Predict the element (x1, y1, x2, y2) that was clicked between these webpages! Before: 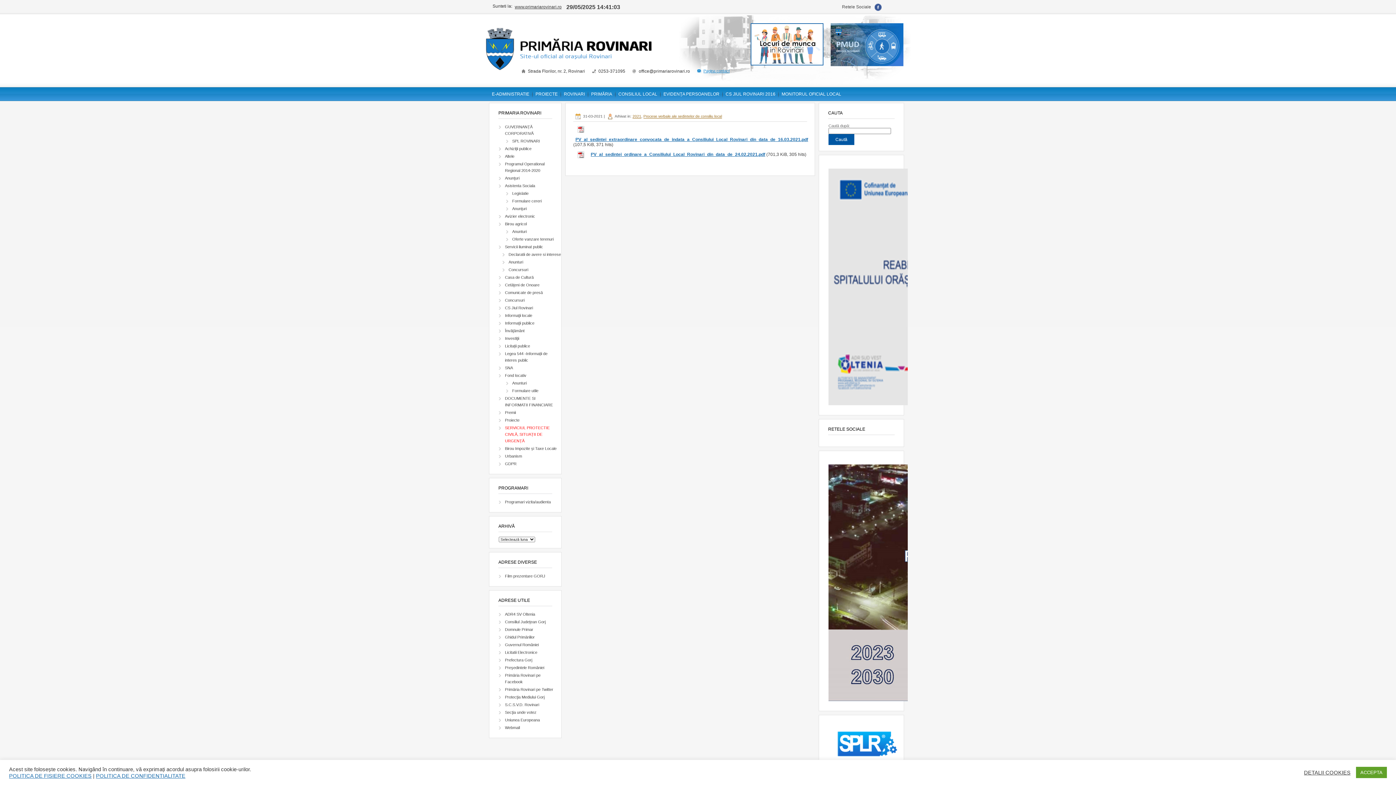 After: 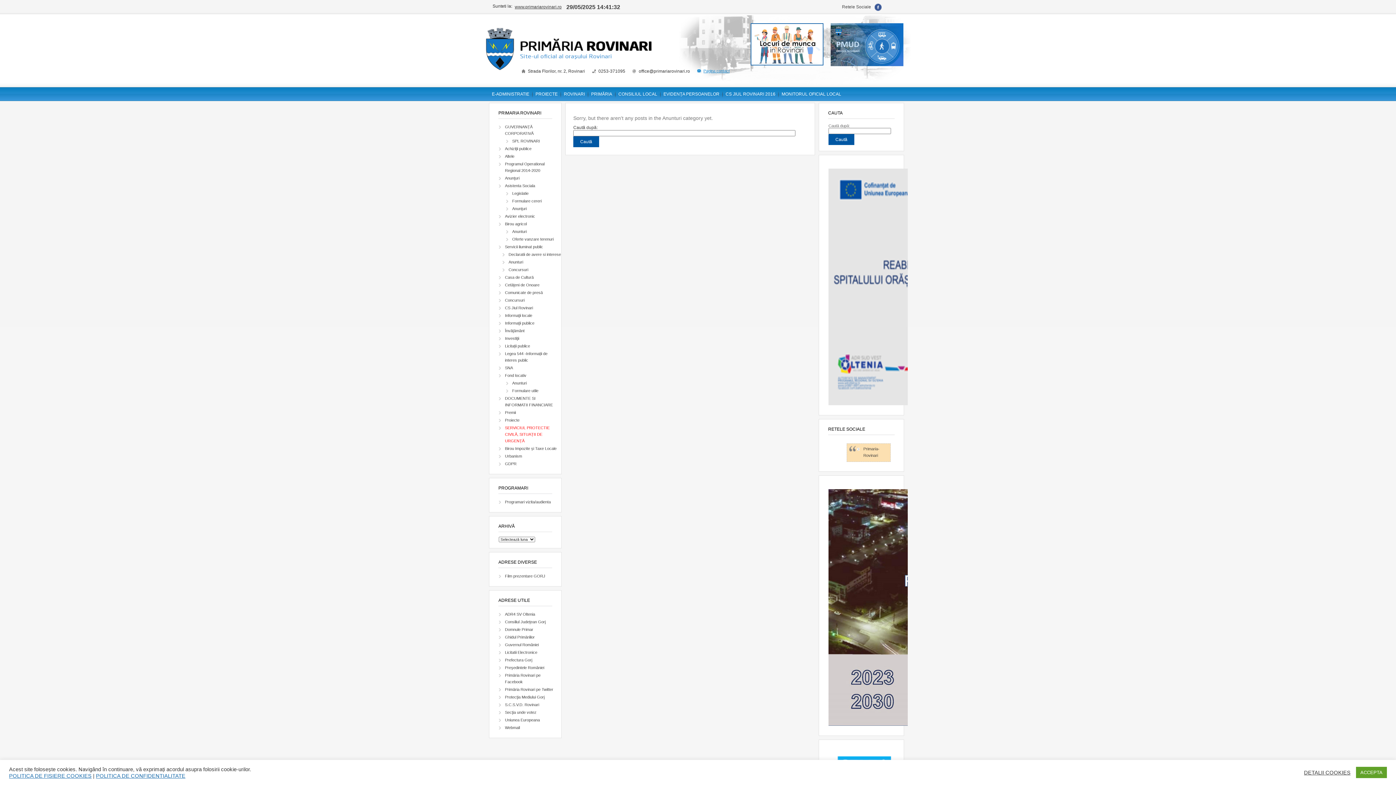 Action: label: Anunturi bbox: (502, 258, 562, 266)